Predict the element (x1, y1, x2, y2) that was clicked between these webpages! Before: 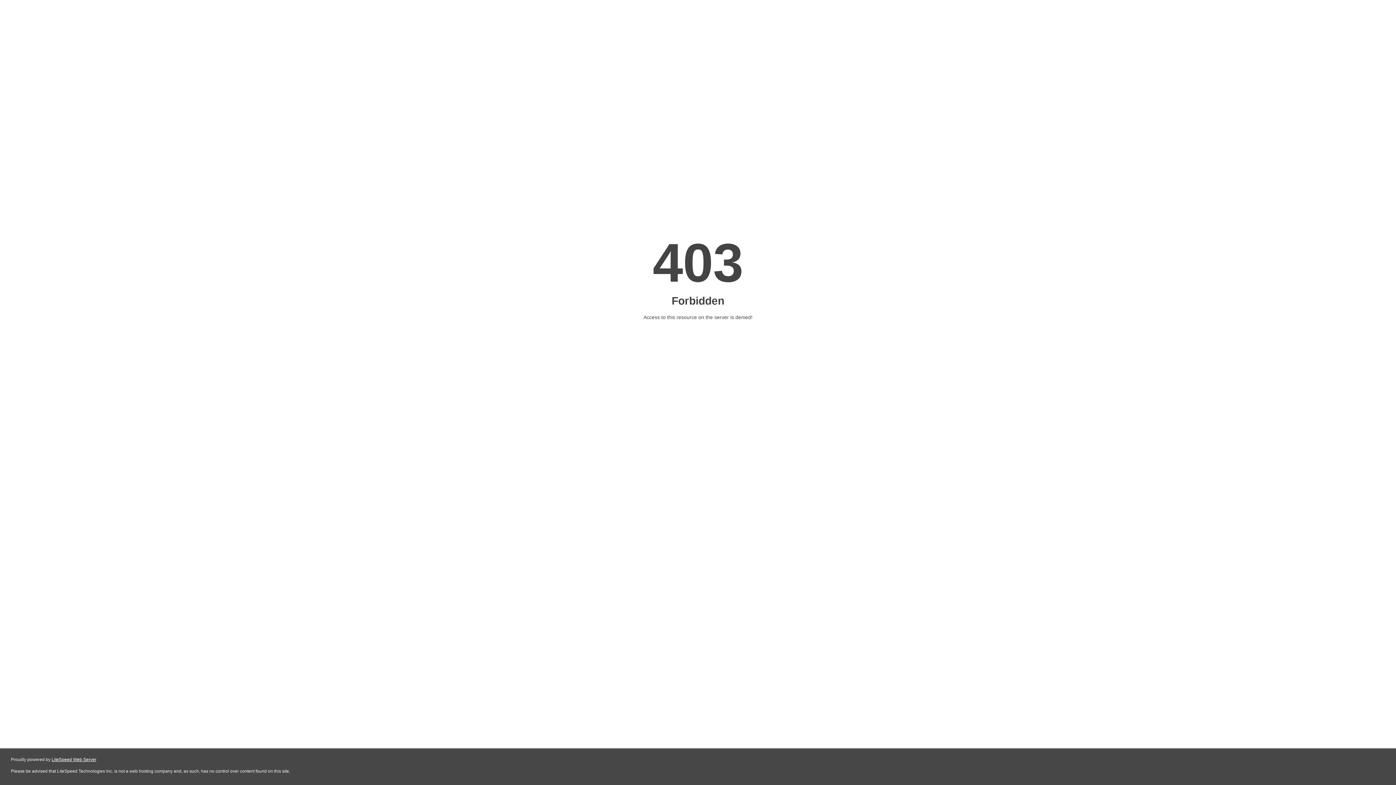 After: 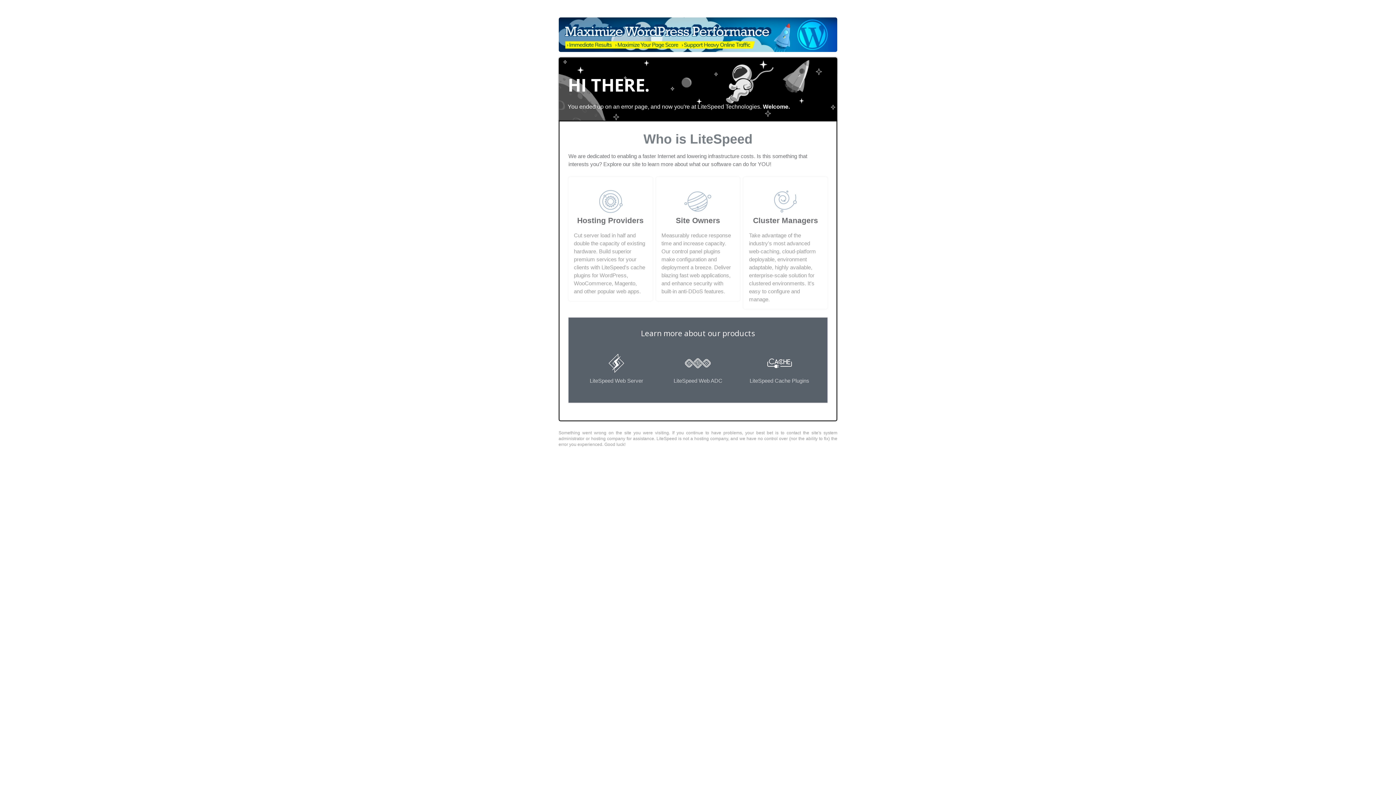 Action: bbox: (51, 757, 96, 762) label: LiteSpeed Web Server